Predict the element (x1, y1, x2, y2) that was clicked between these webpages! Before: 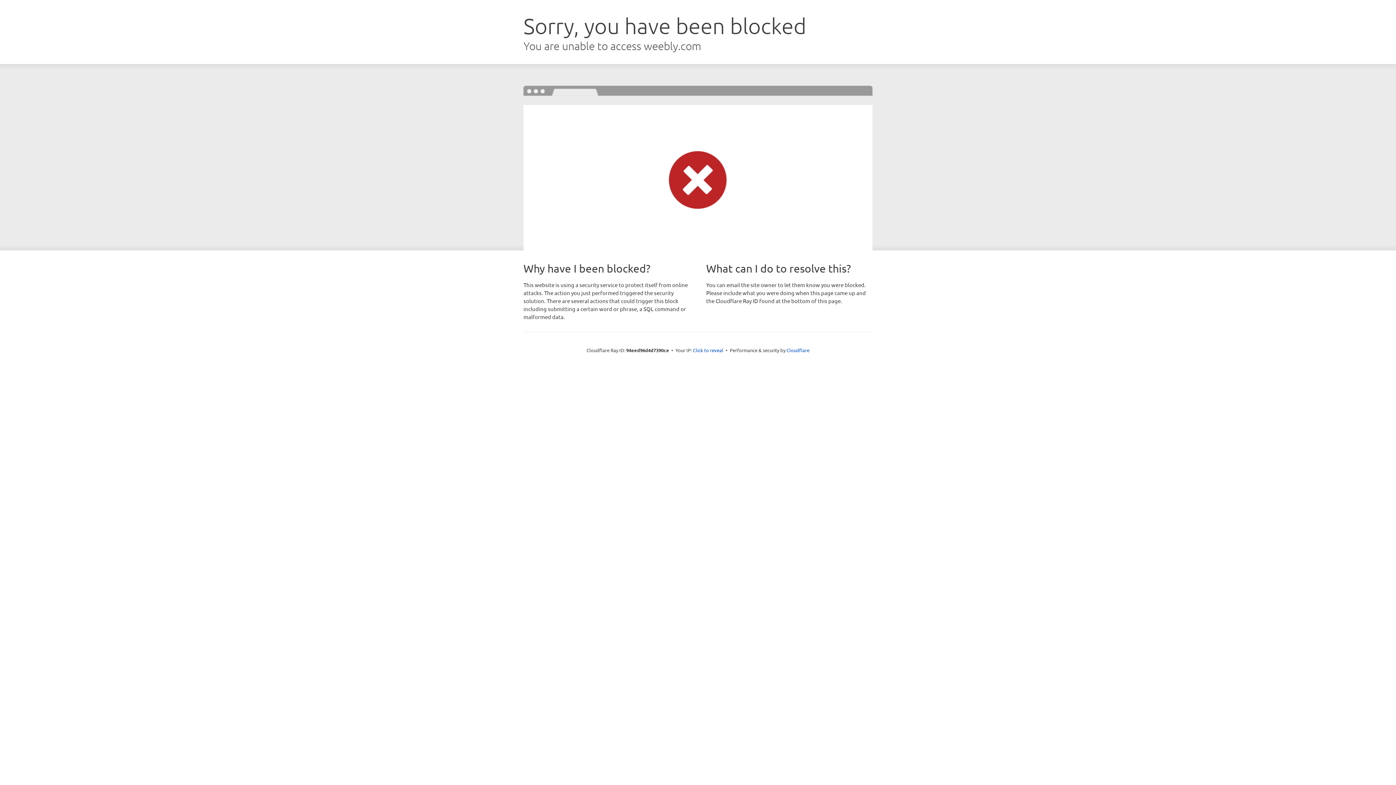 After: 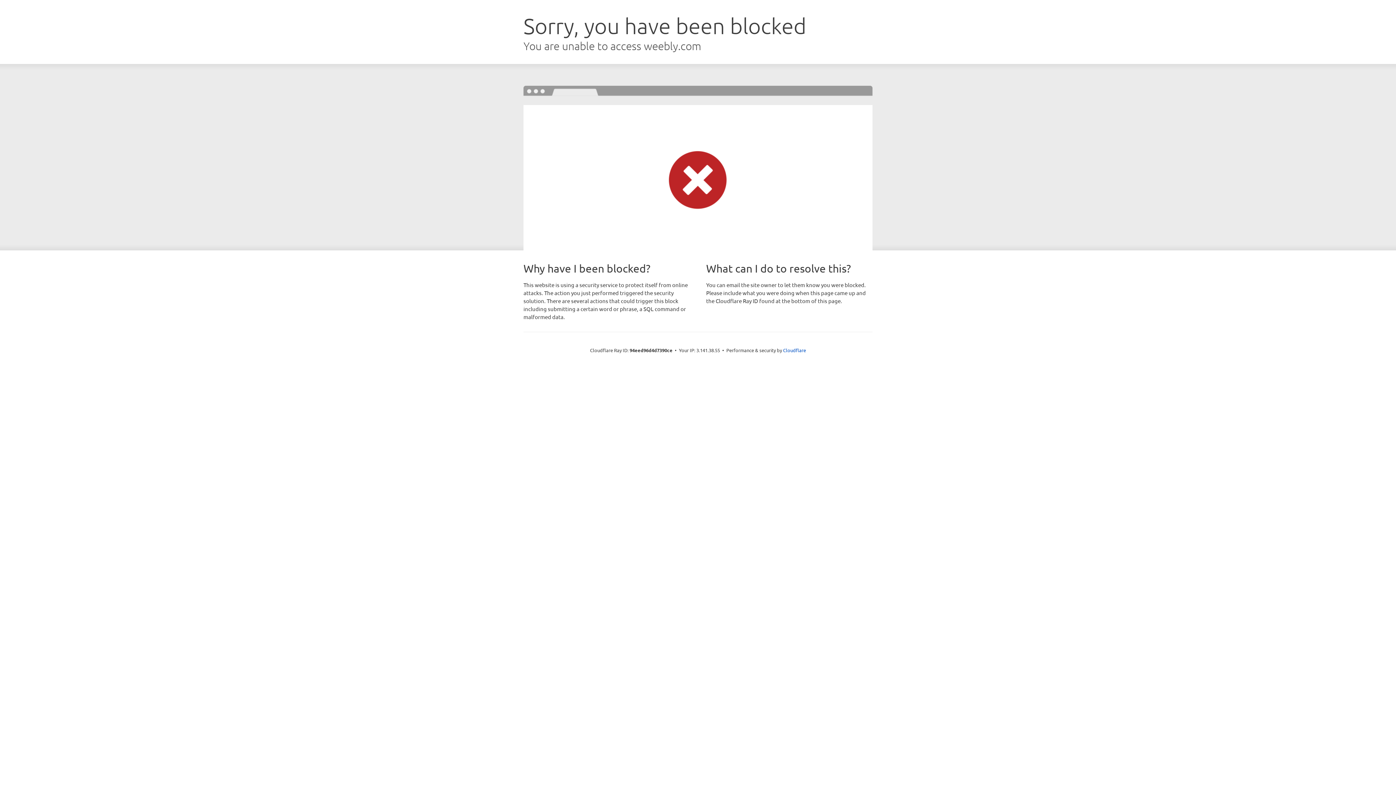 Action: bbox: (693, 346, 723, 353) label: Click to reveal